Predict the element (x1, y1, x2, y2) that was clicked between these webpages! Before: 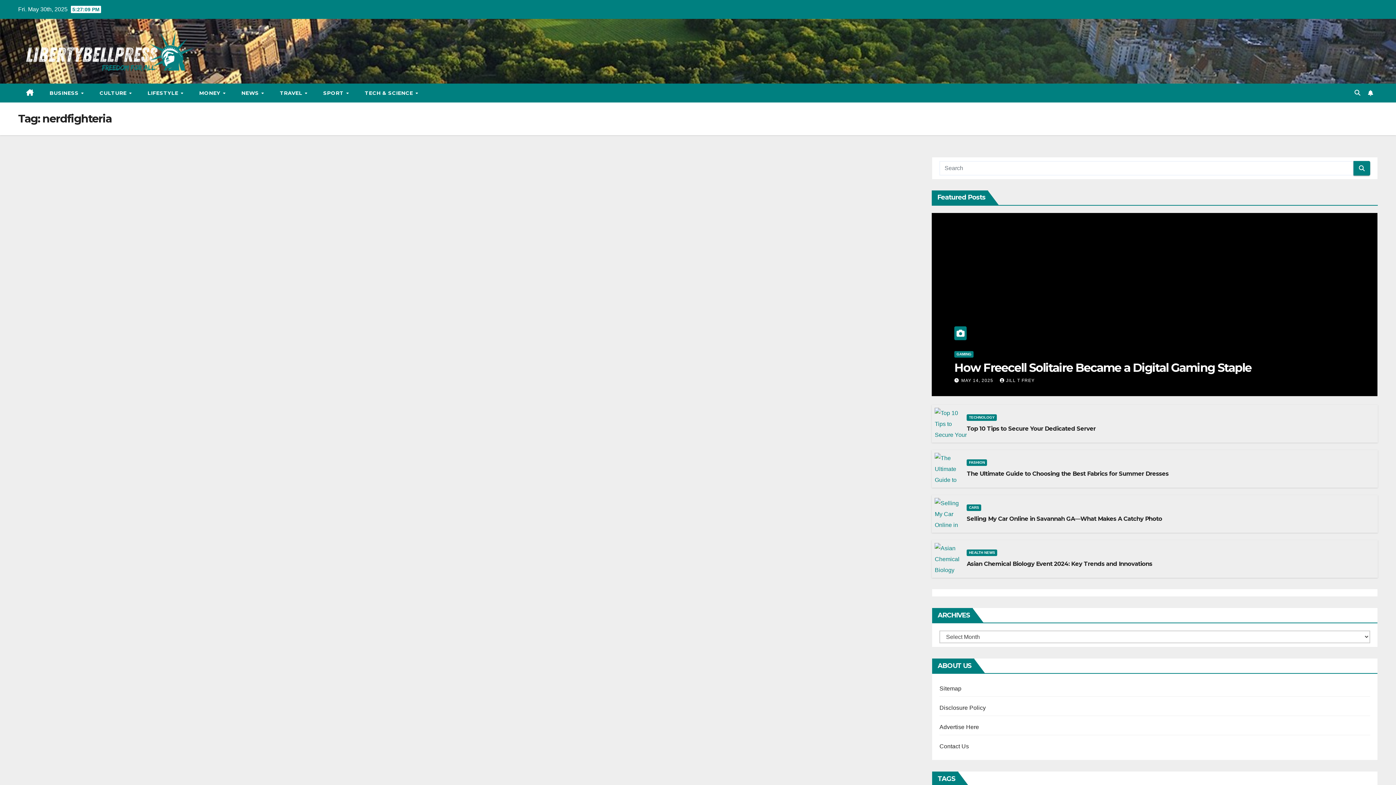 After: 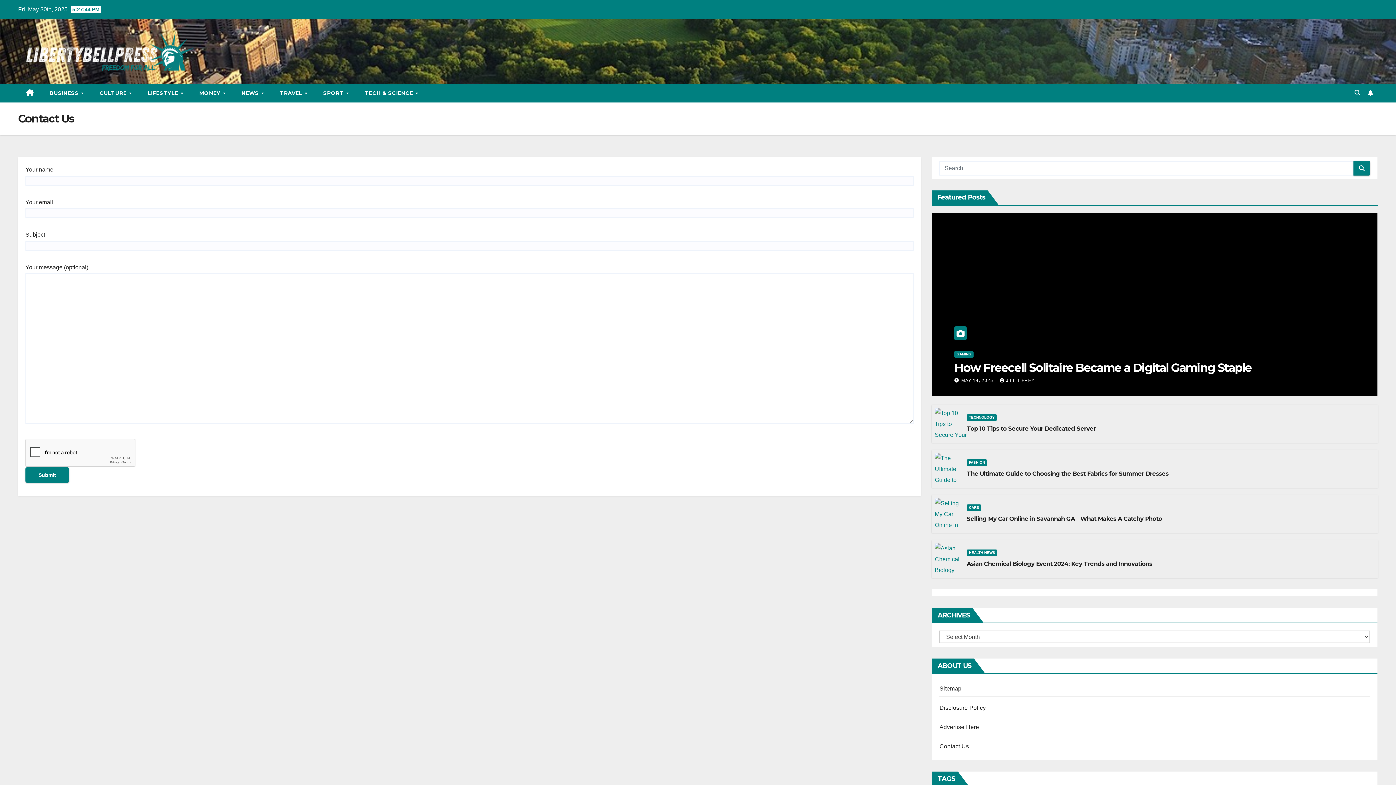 Action: bbox: (939, 743, 969, 749) label: Contact Us